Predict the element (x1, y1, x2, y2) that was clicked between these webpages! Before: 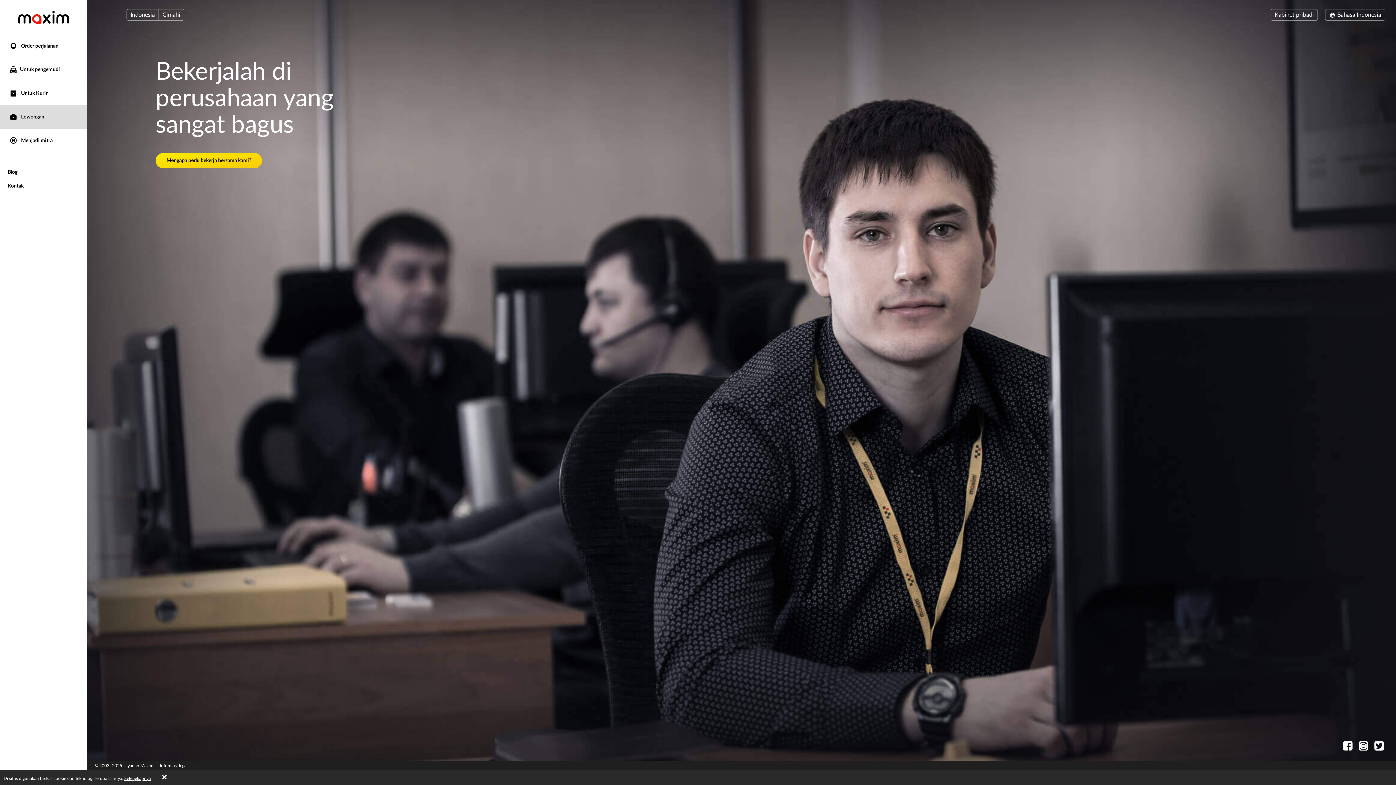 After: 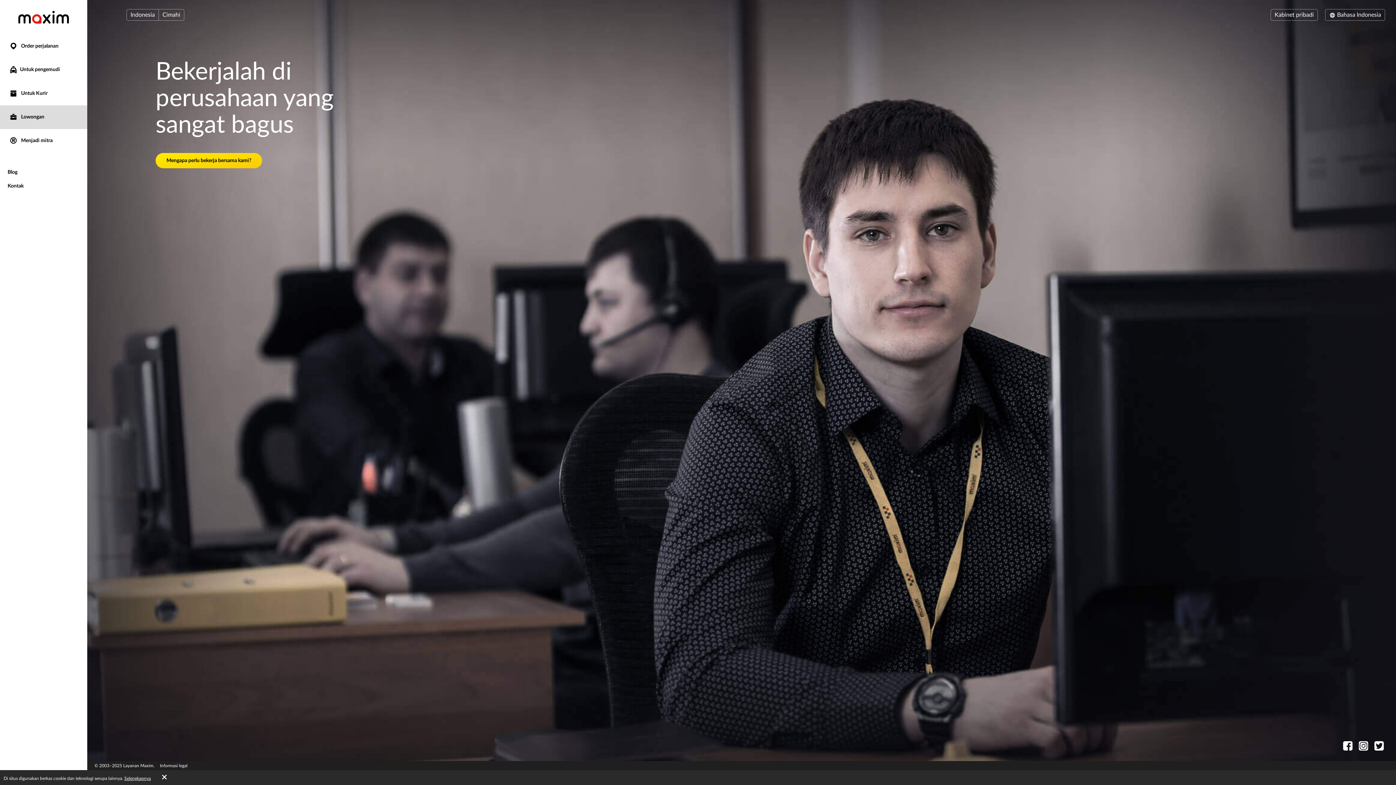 Action: bbox: (0, 105, 87, 129) label:  Lowongan